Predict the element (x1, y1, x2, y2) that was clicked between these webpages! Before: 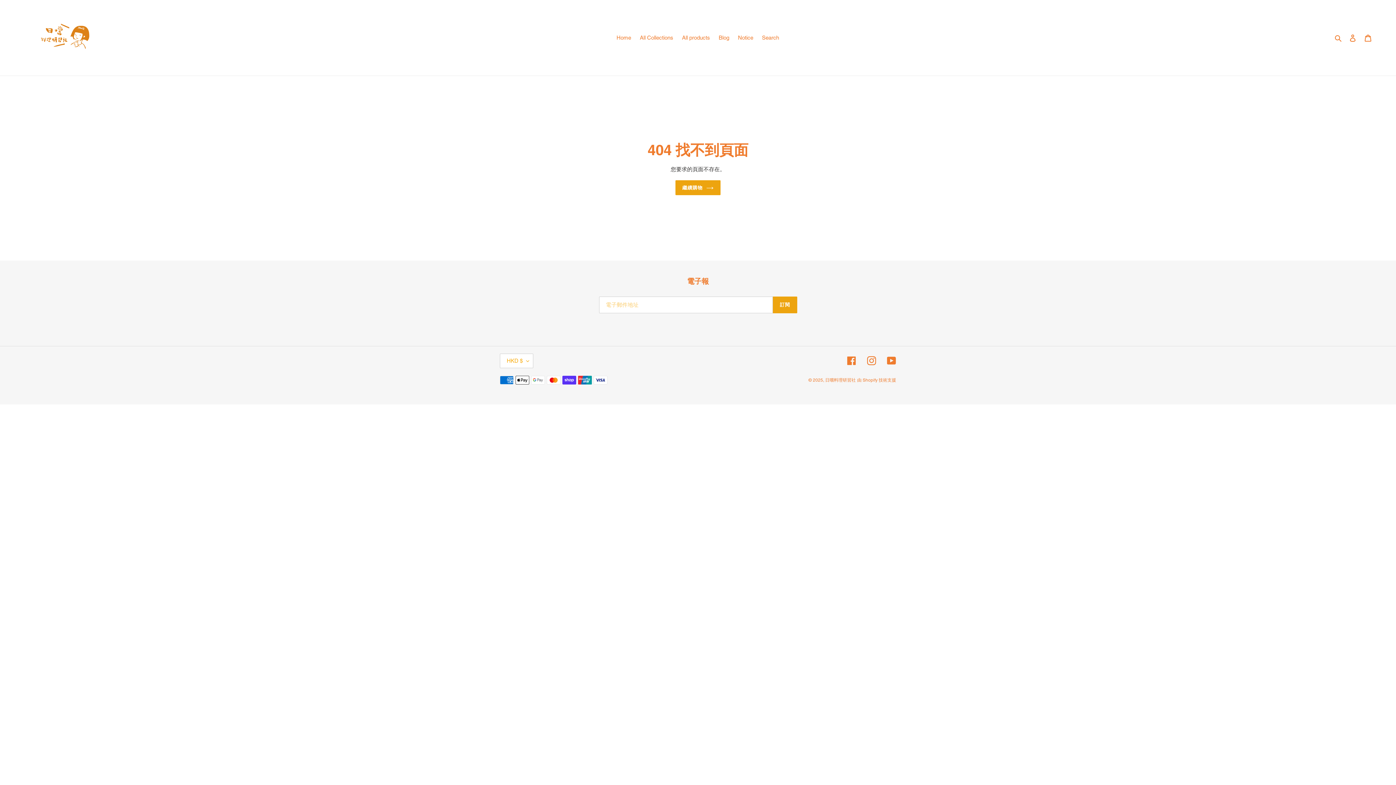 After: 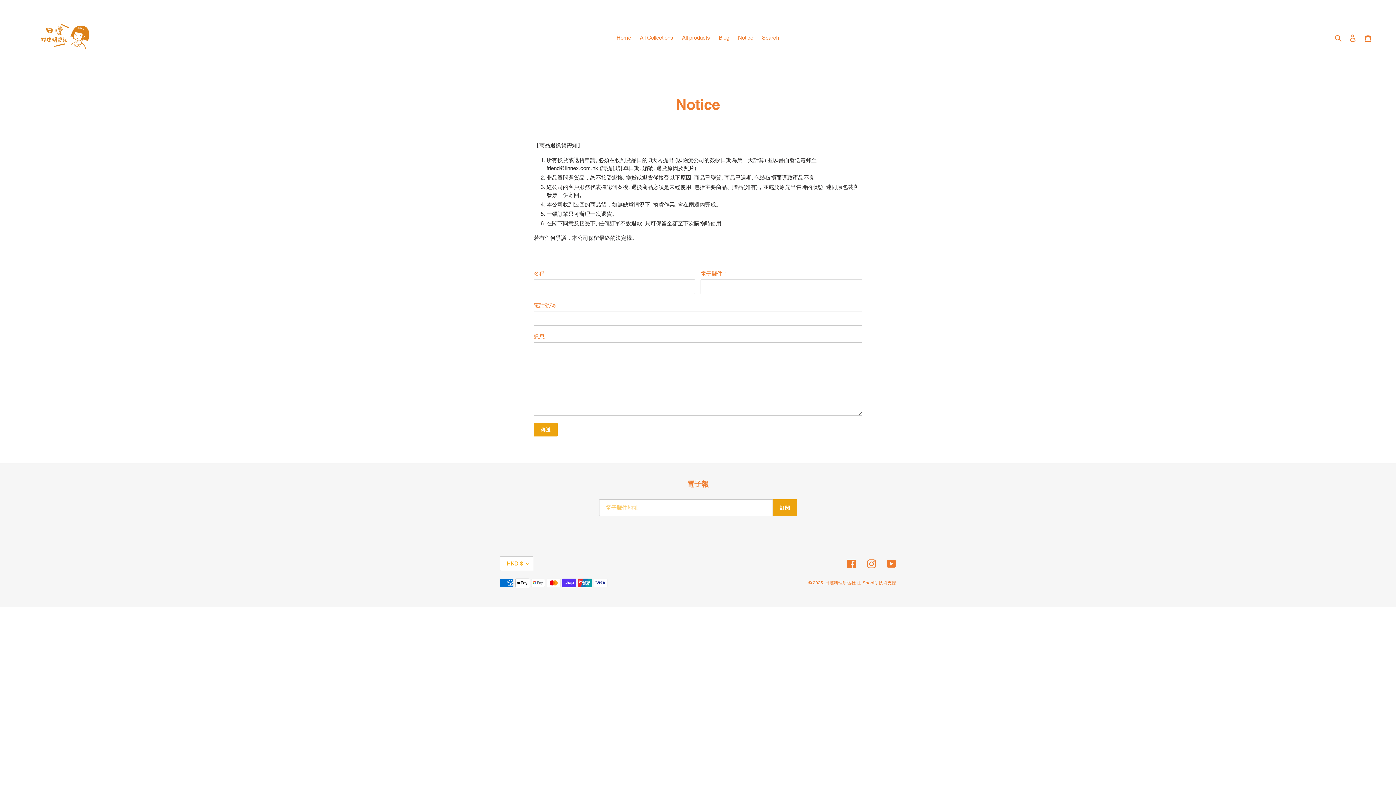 Action: bbox: (734, 32, 757, 42) label: Notice